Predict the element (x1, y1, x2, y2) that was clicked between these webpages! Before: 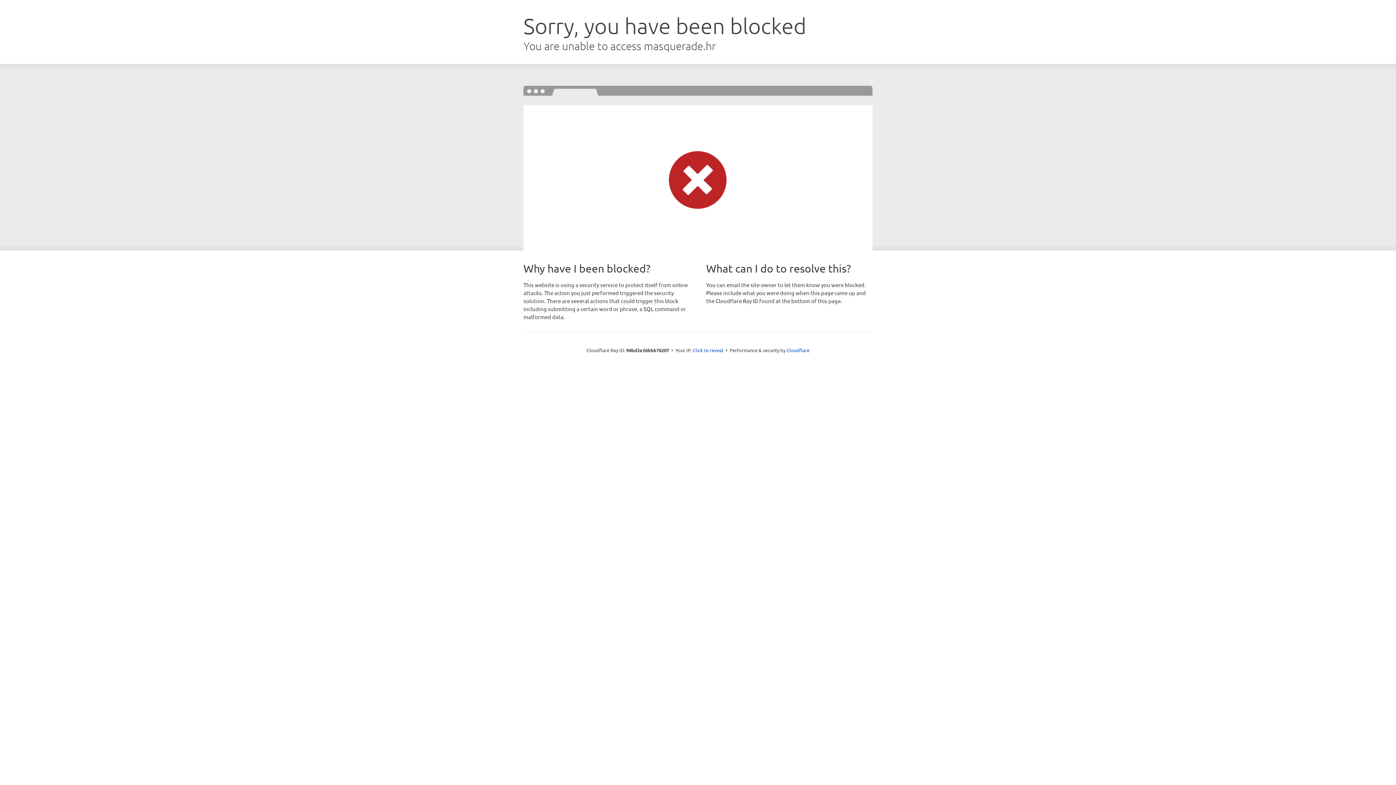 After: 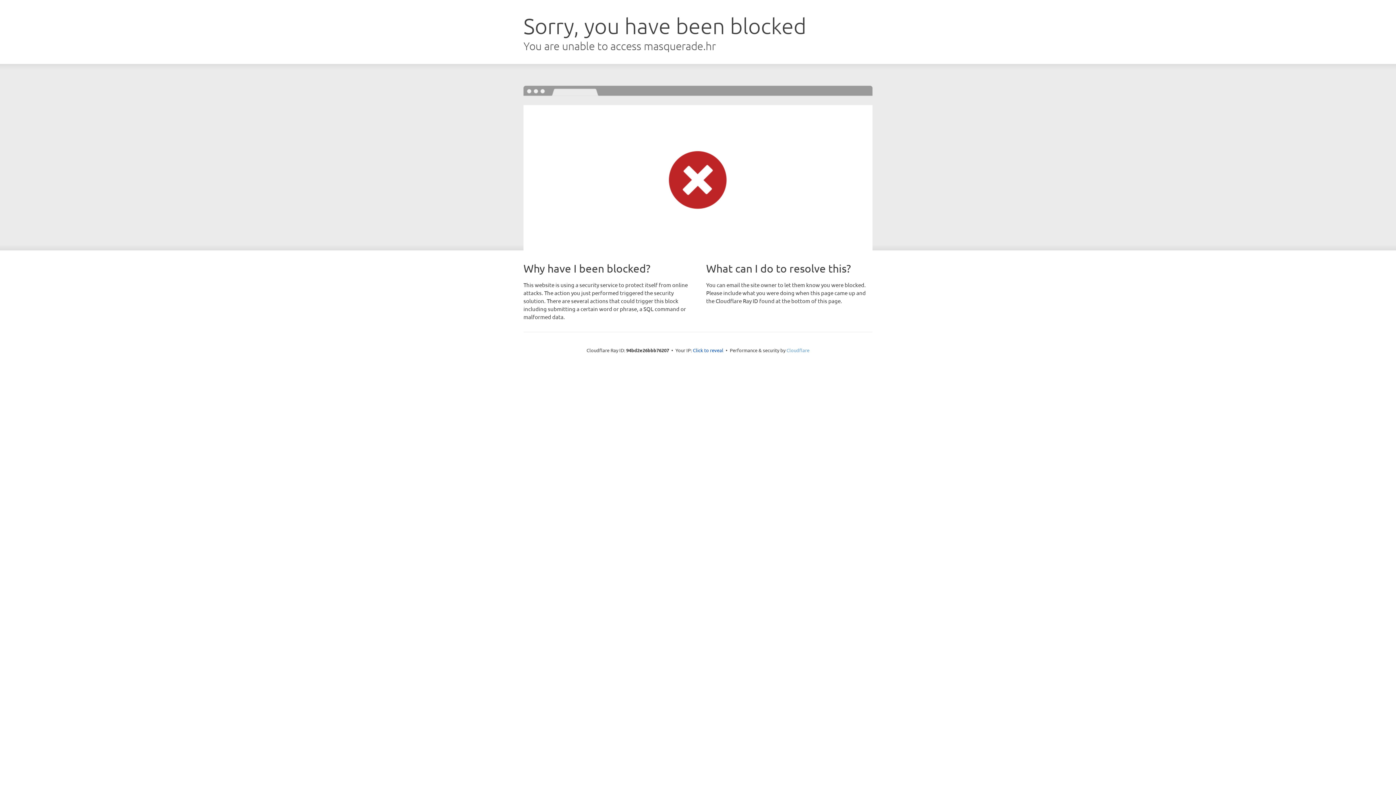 Action: bbox: (786, 347, 809, 353) label: Cloudflare